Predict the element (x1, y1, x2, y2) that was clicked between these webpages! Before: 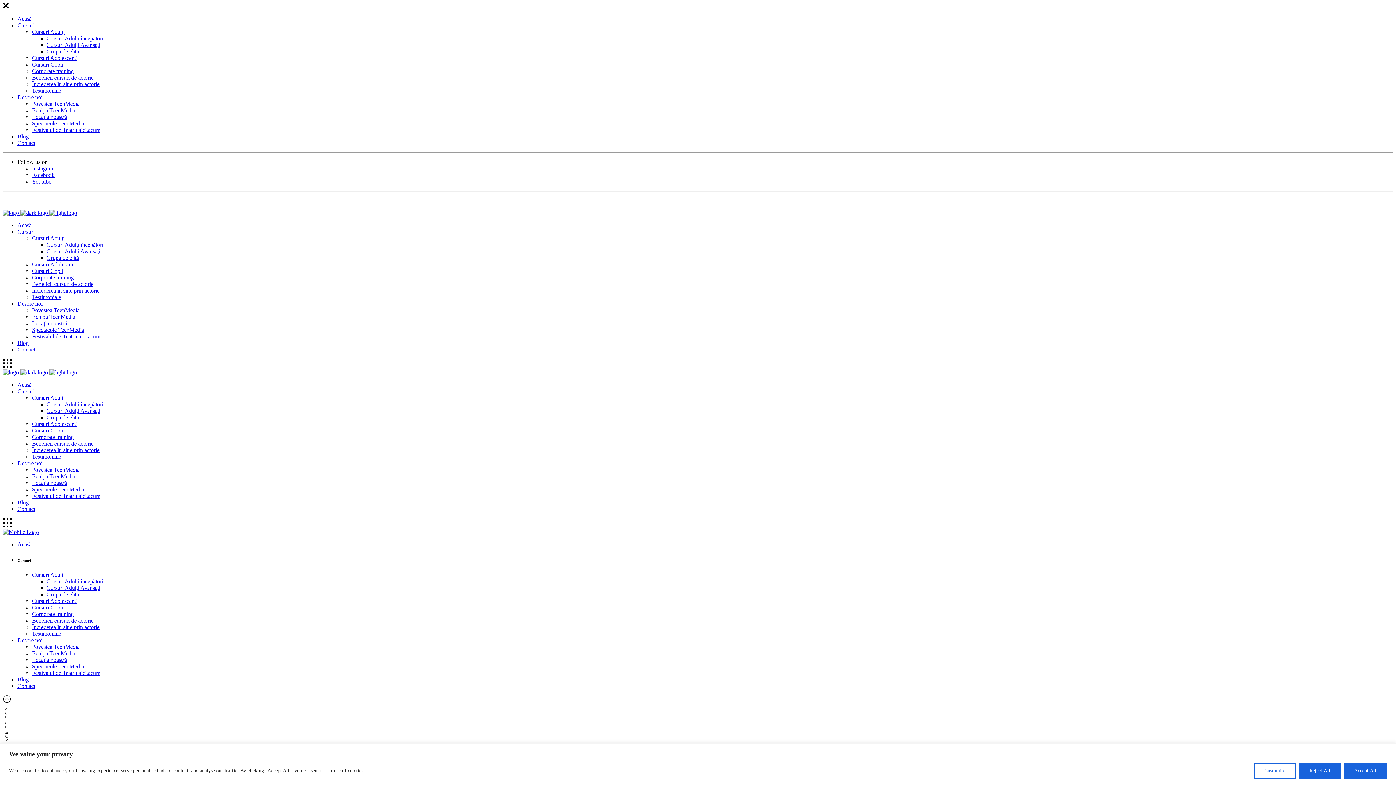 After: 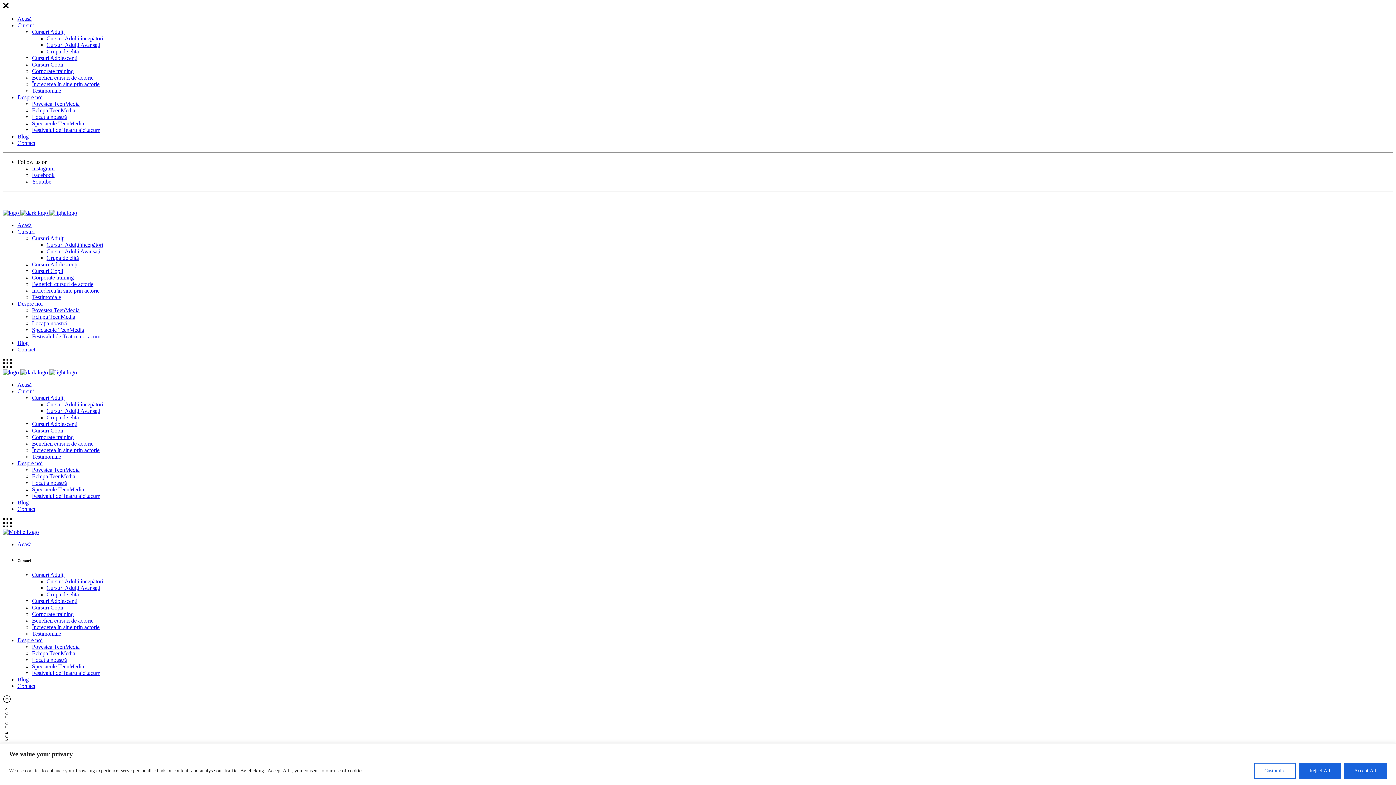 Action: label: Cursuri bbox: (17, 388, 34, 394)